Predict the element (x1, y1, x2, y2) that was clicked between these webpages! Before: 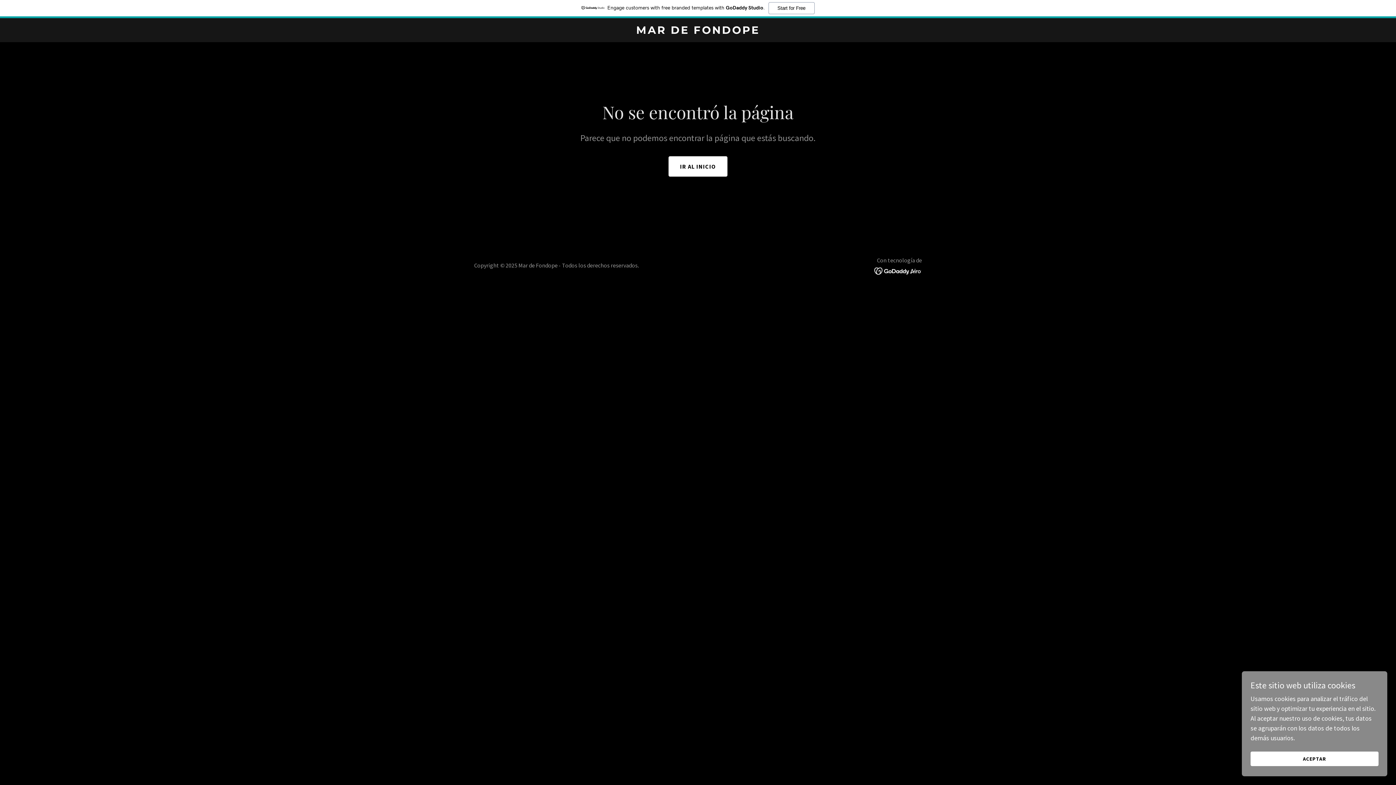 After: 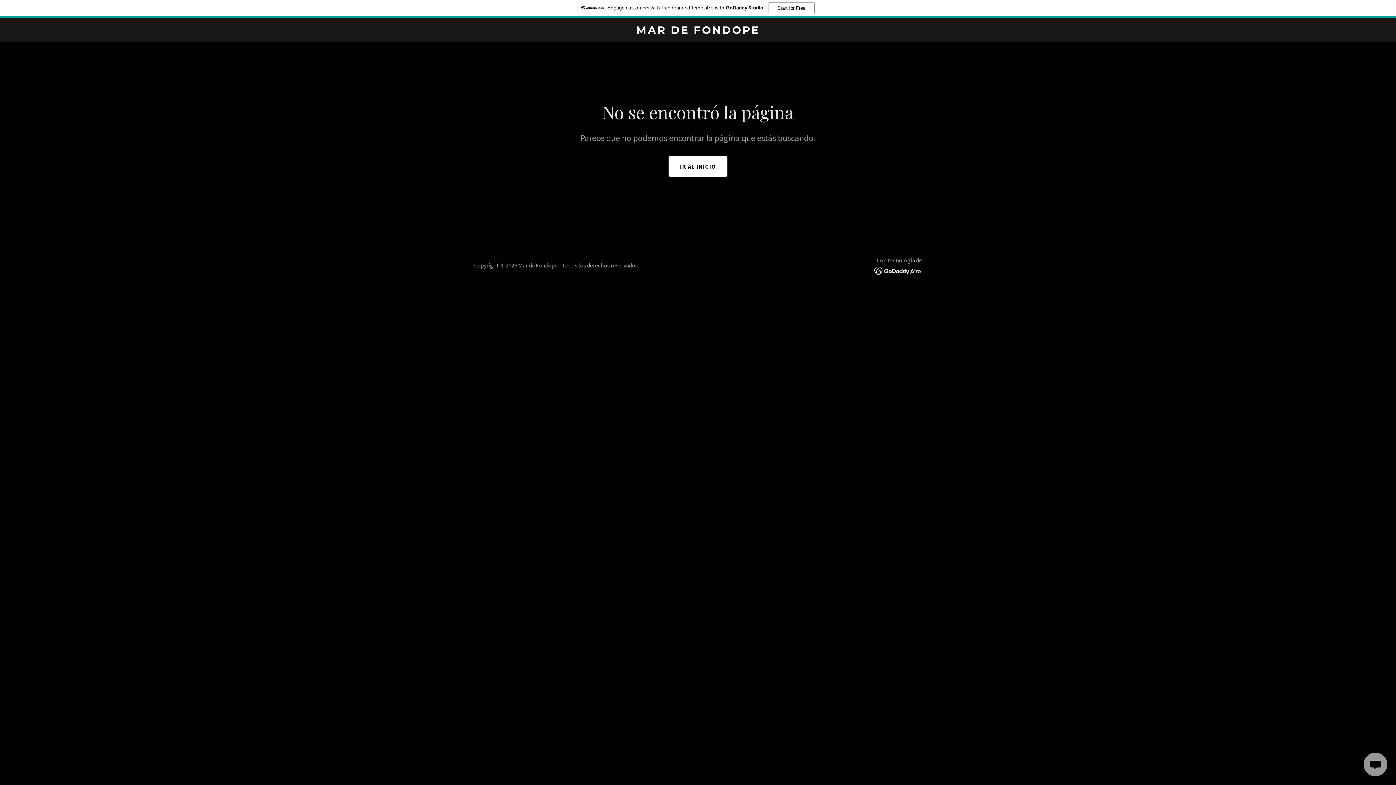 Action: bbox: (1250, 752, 1378, 766) label: ACEPTAR